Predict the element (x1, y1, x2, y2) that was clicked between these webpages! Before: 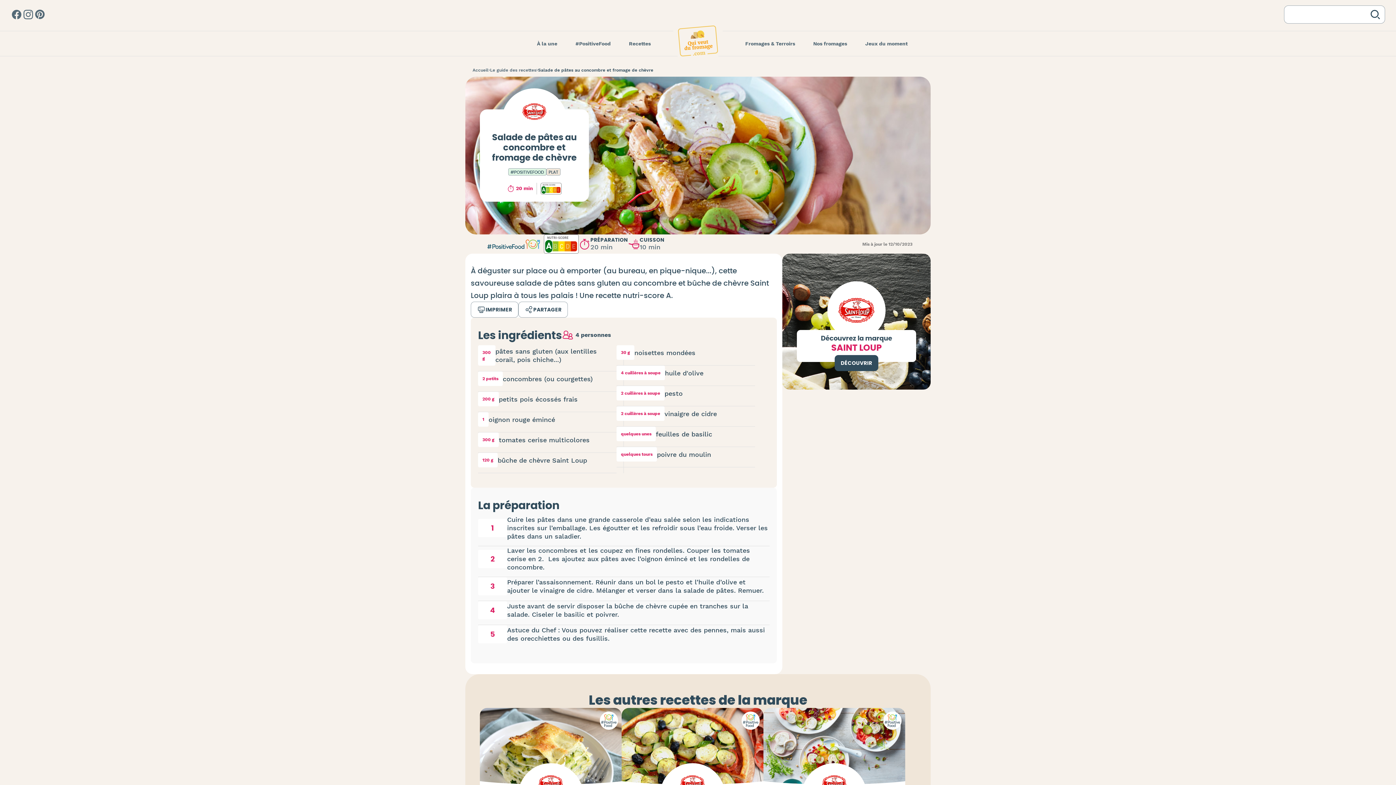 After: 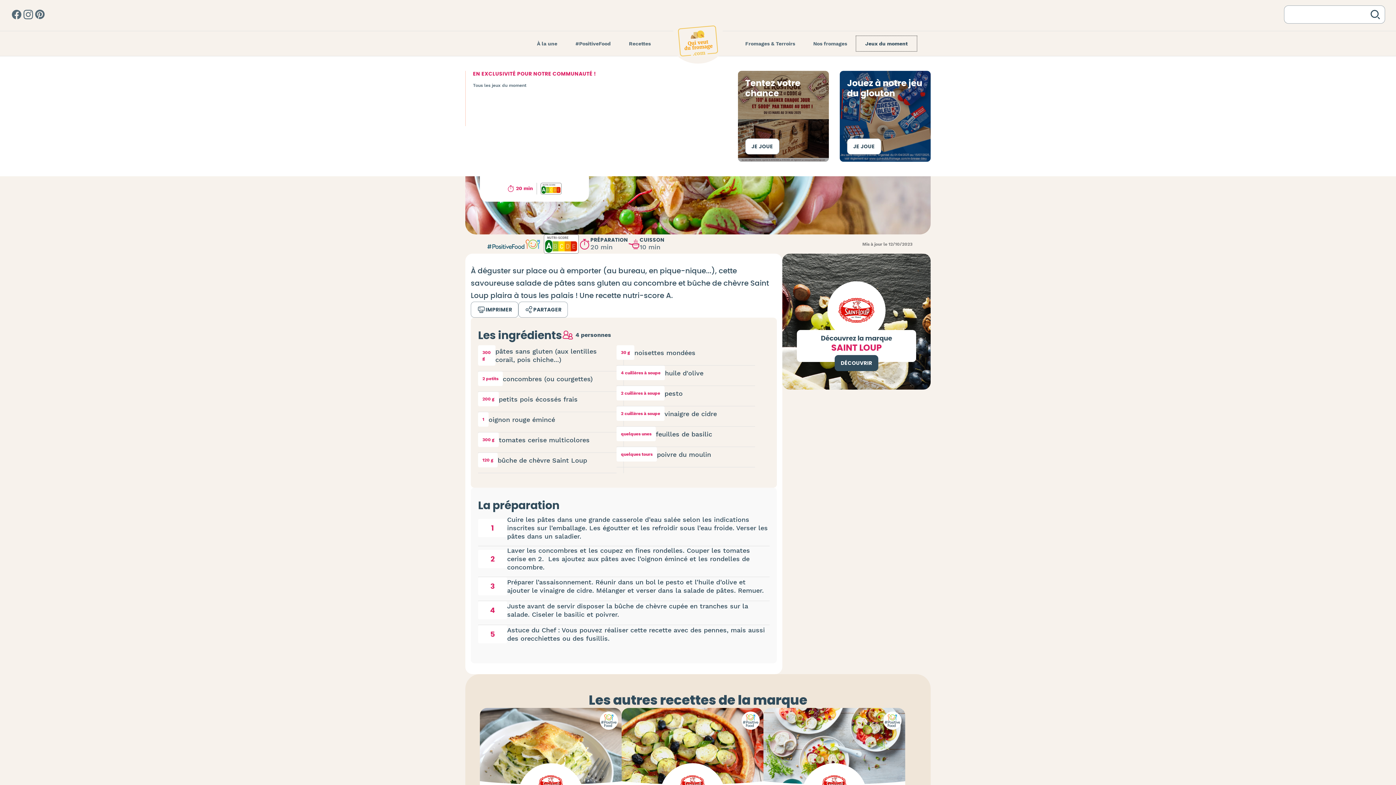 Action: label: Jeux du moment bbox: (856, 36, 917, 51)